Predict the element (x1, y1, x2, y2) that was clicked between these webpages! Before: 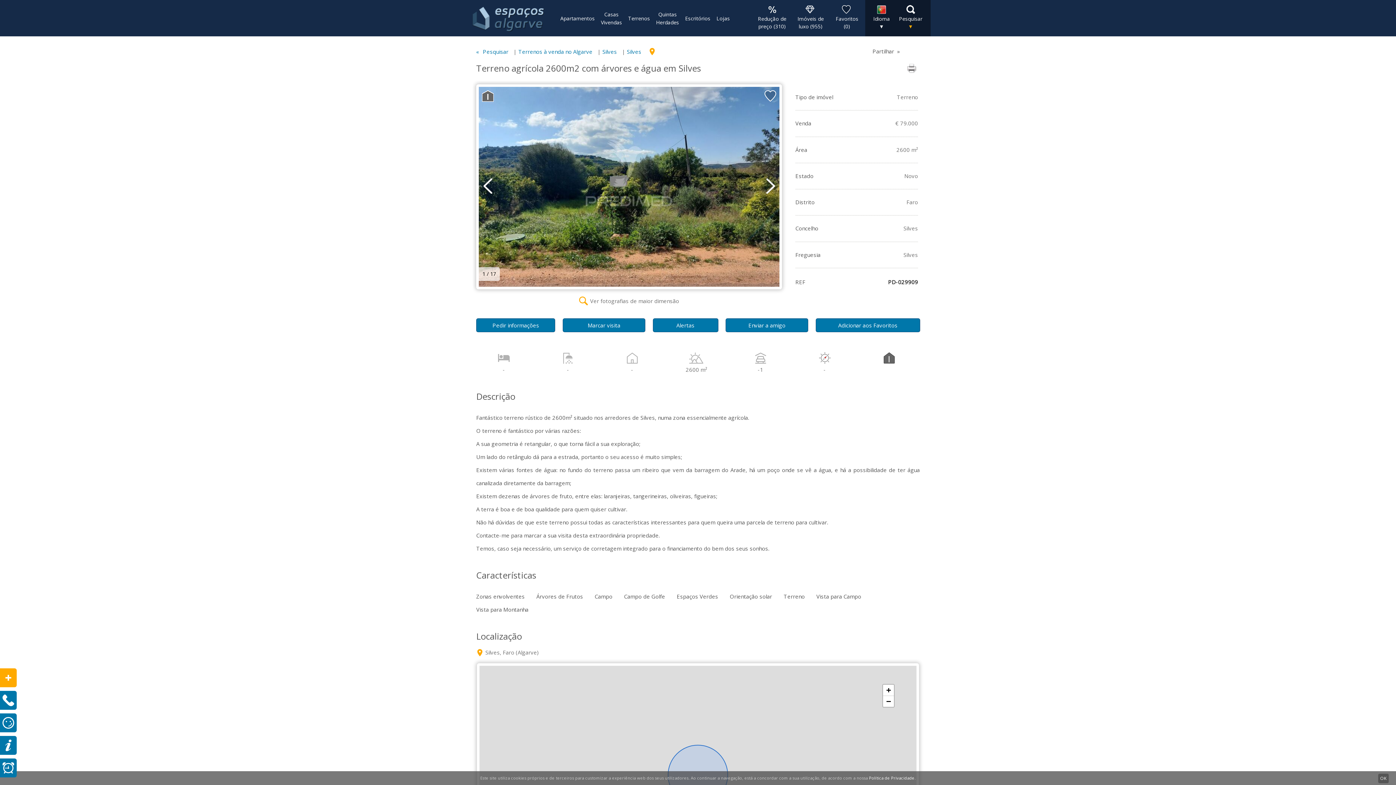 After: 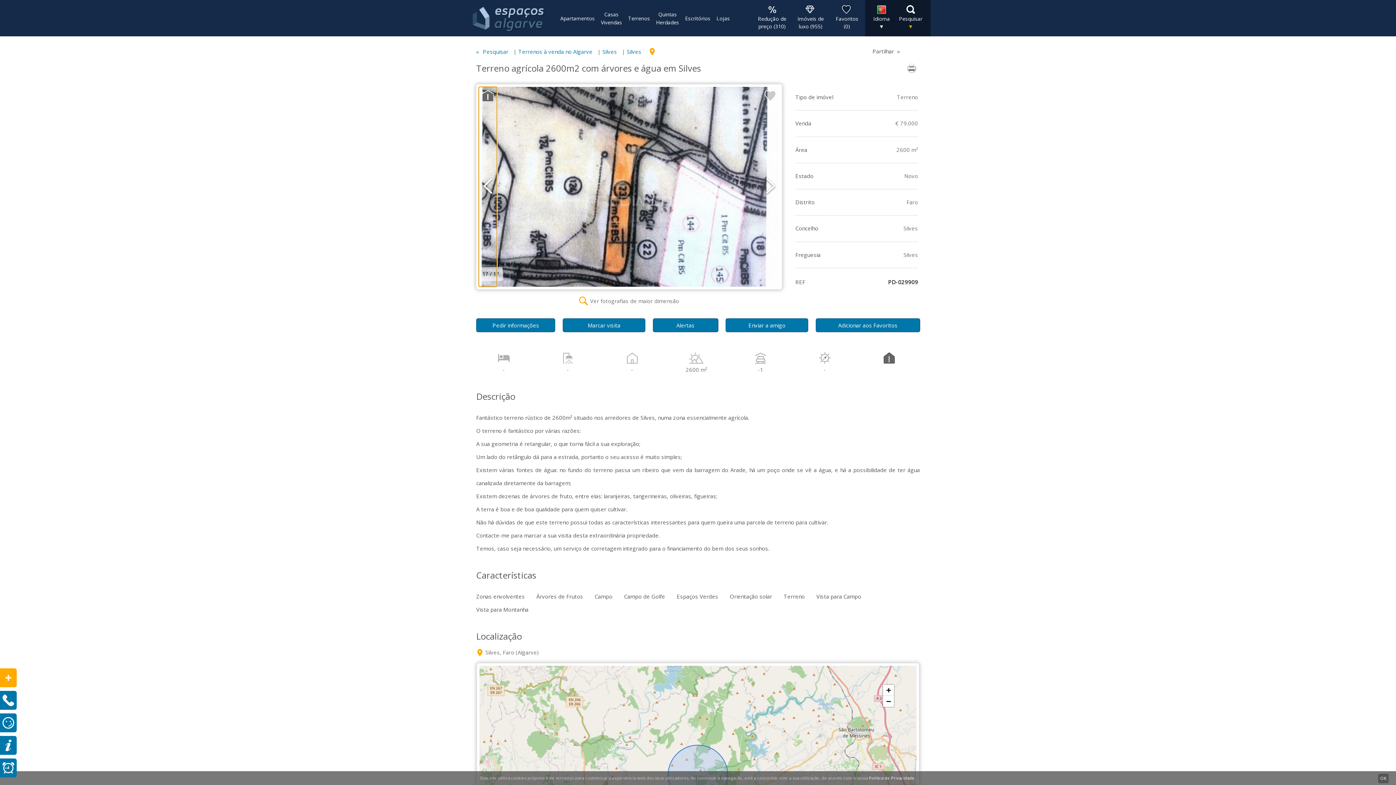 Action: bbox: (478, 86, 497, 286) label: prev